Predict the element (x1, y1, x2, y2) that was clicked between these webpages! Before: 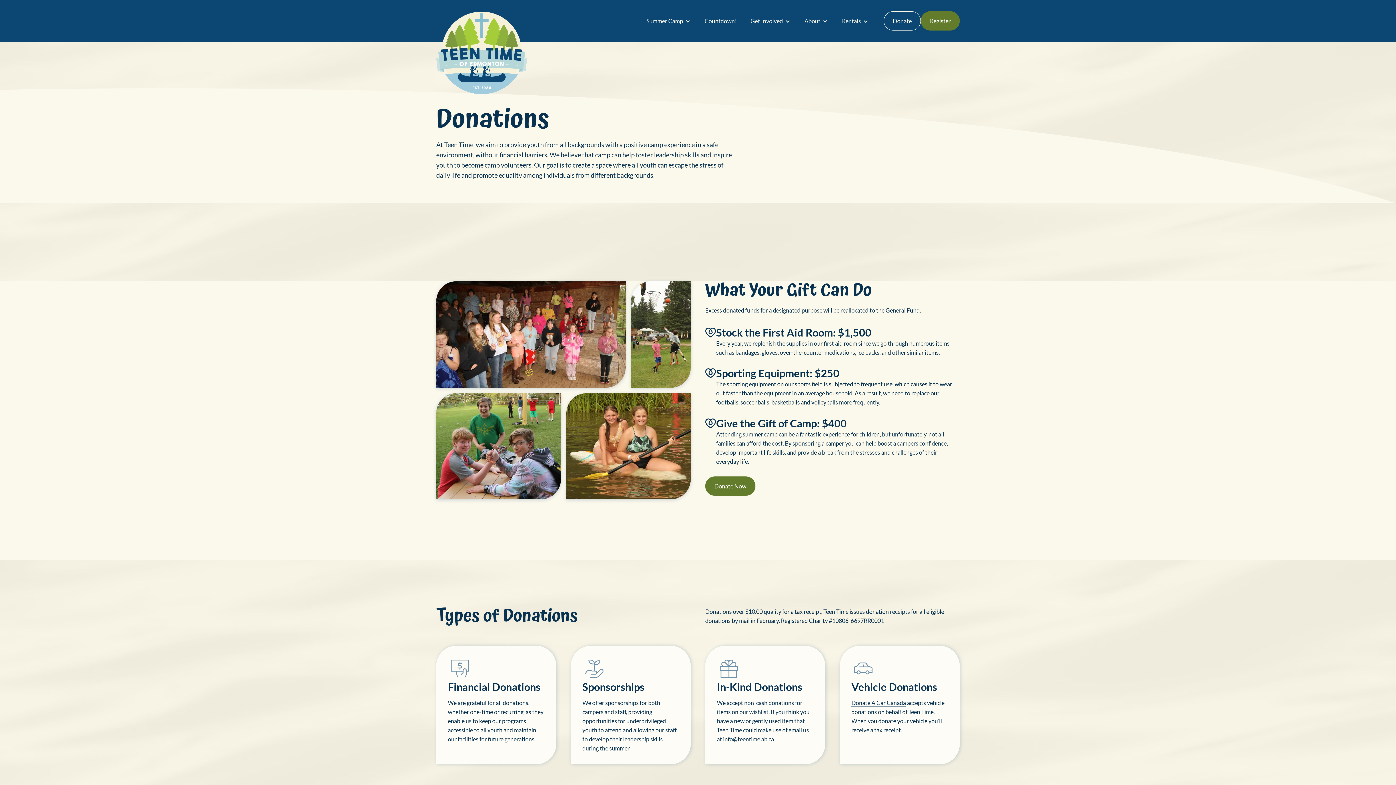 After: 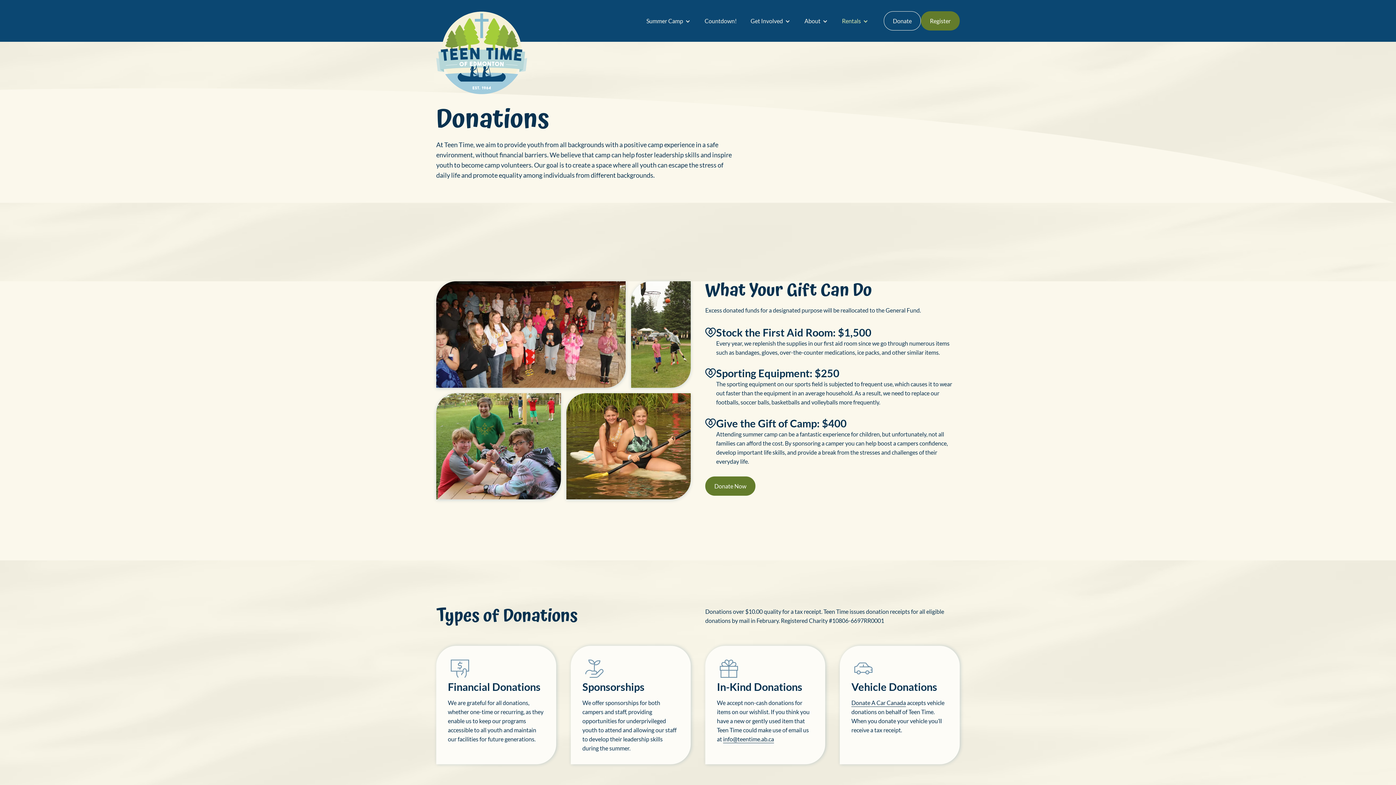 Action: label: Rentals bbox: (835, 13, 875, 28)